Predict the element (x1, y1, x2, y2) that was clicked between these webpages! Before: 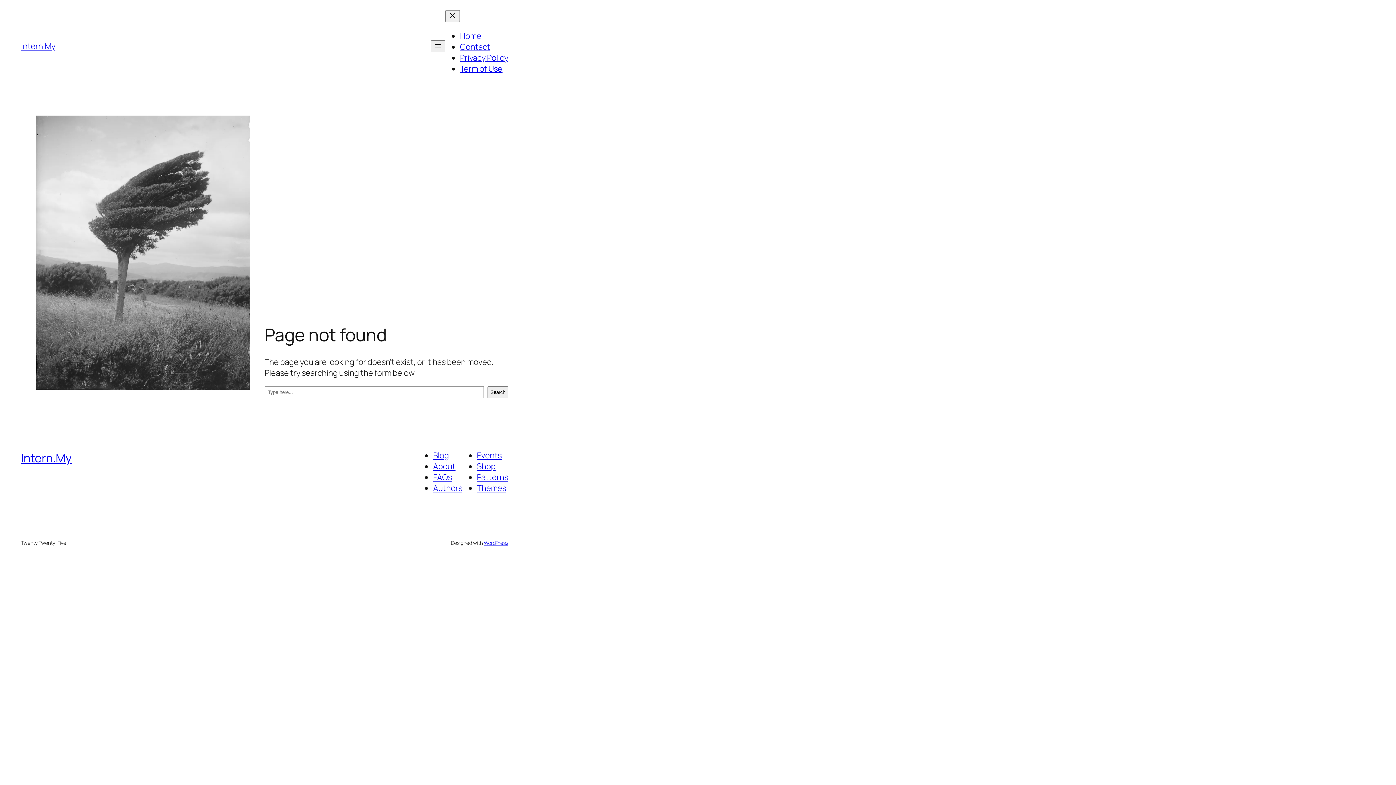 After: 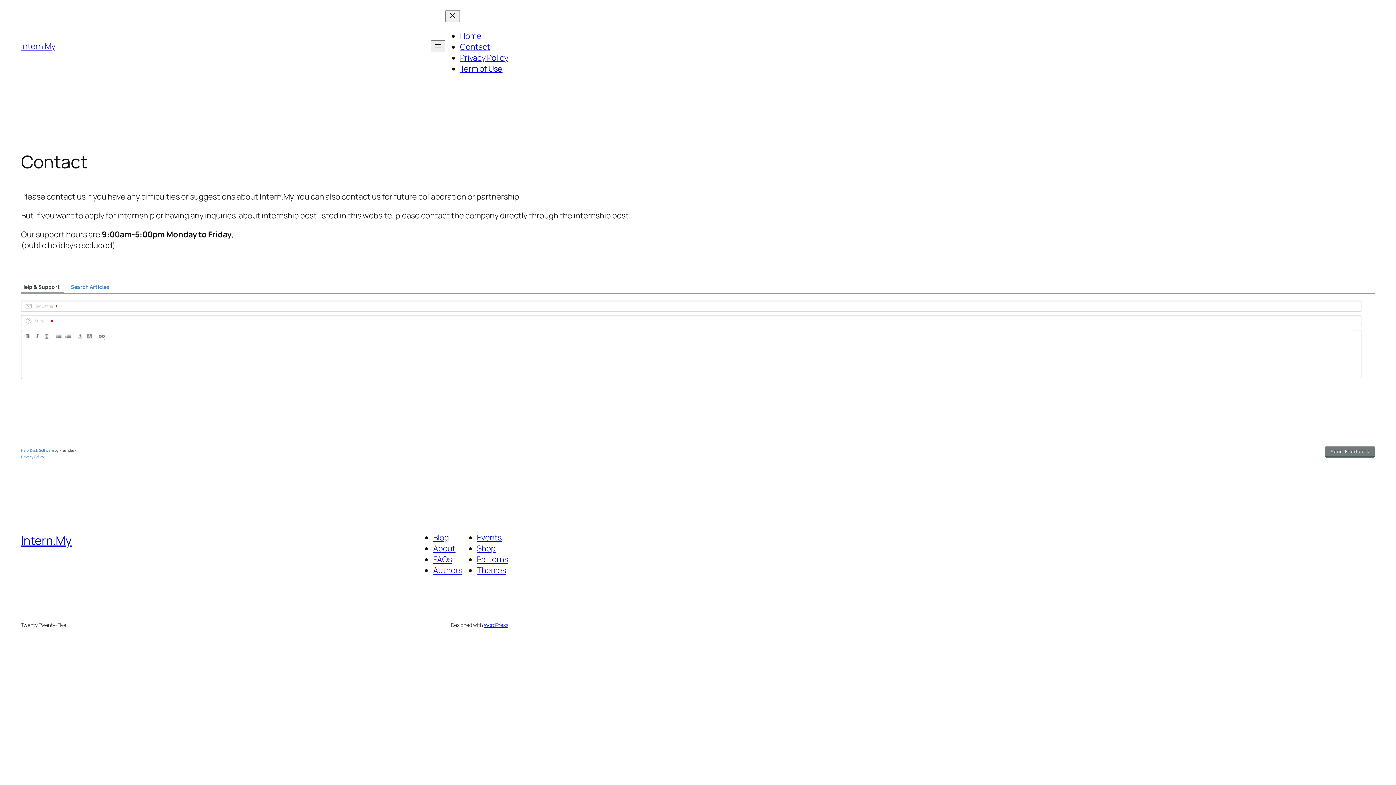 Action: bbox: (460, 41, 490, 52) label: Contact